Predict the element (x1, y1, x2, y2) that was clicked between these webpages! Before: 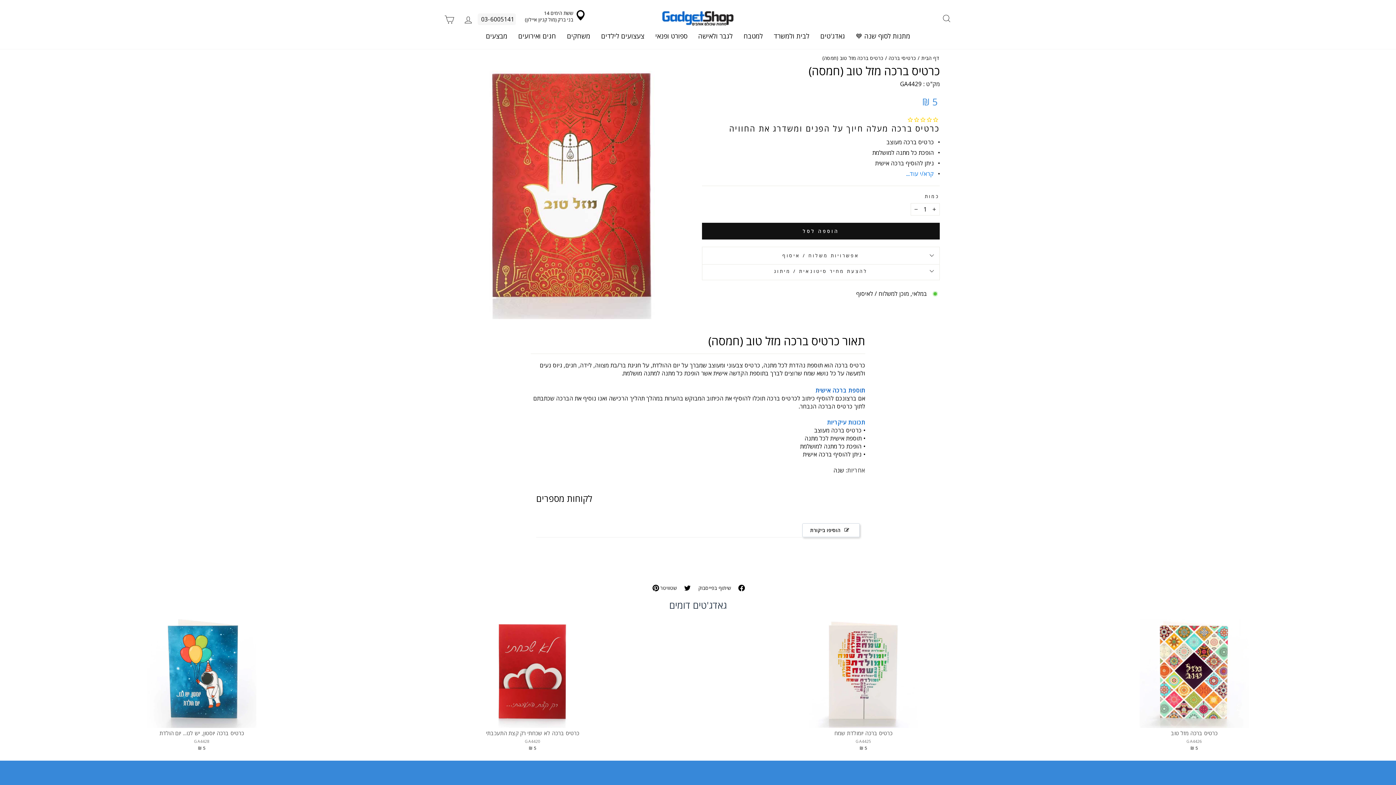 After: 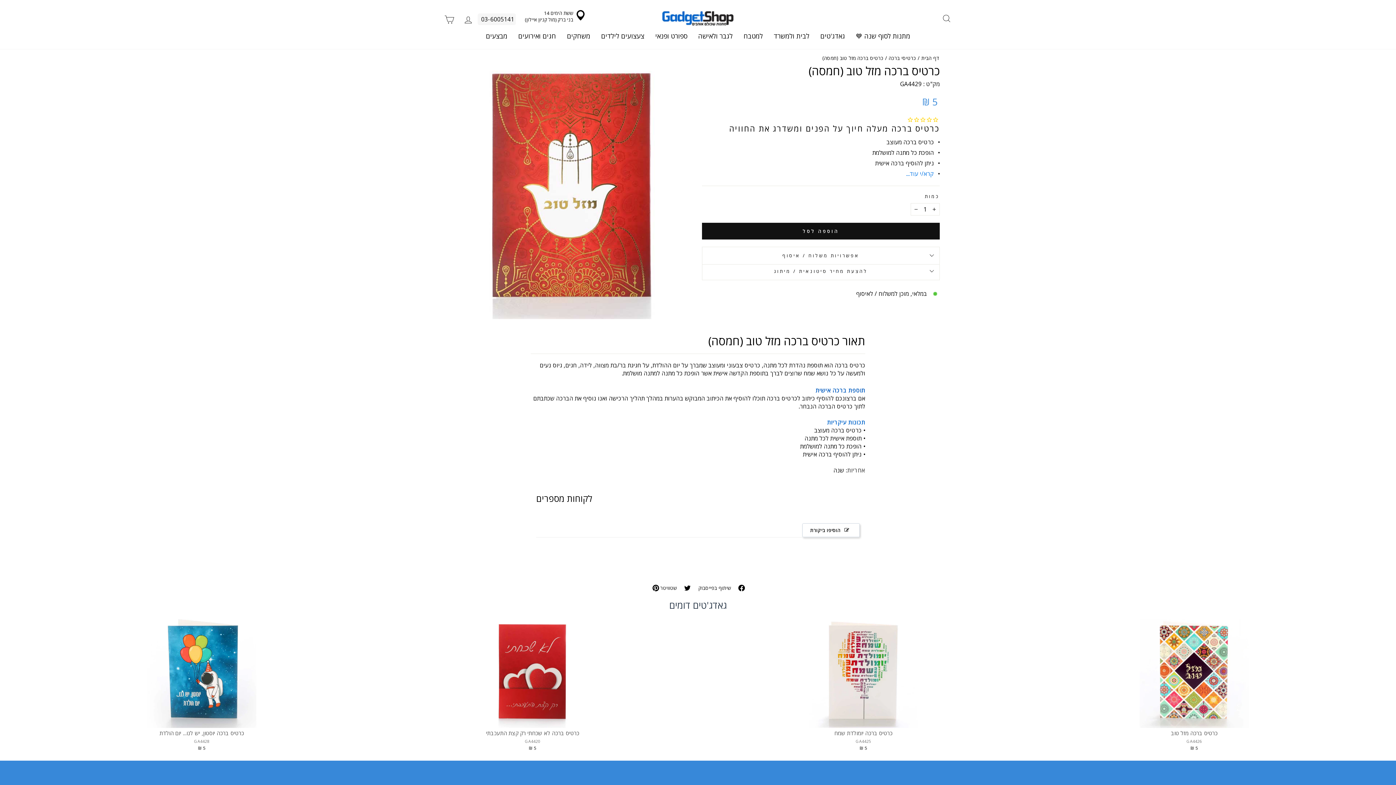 Action: bbox: (659, 587, 691, 595) label:  שטוויטר